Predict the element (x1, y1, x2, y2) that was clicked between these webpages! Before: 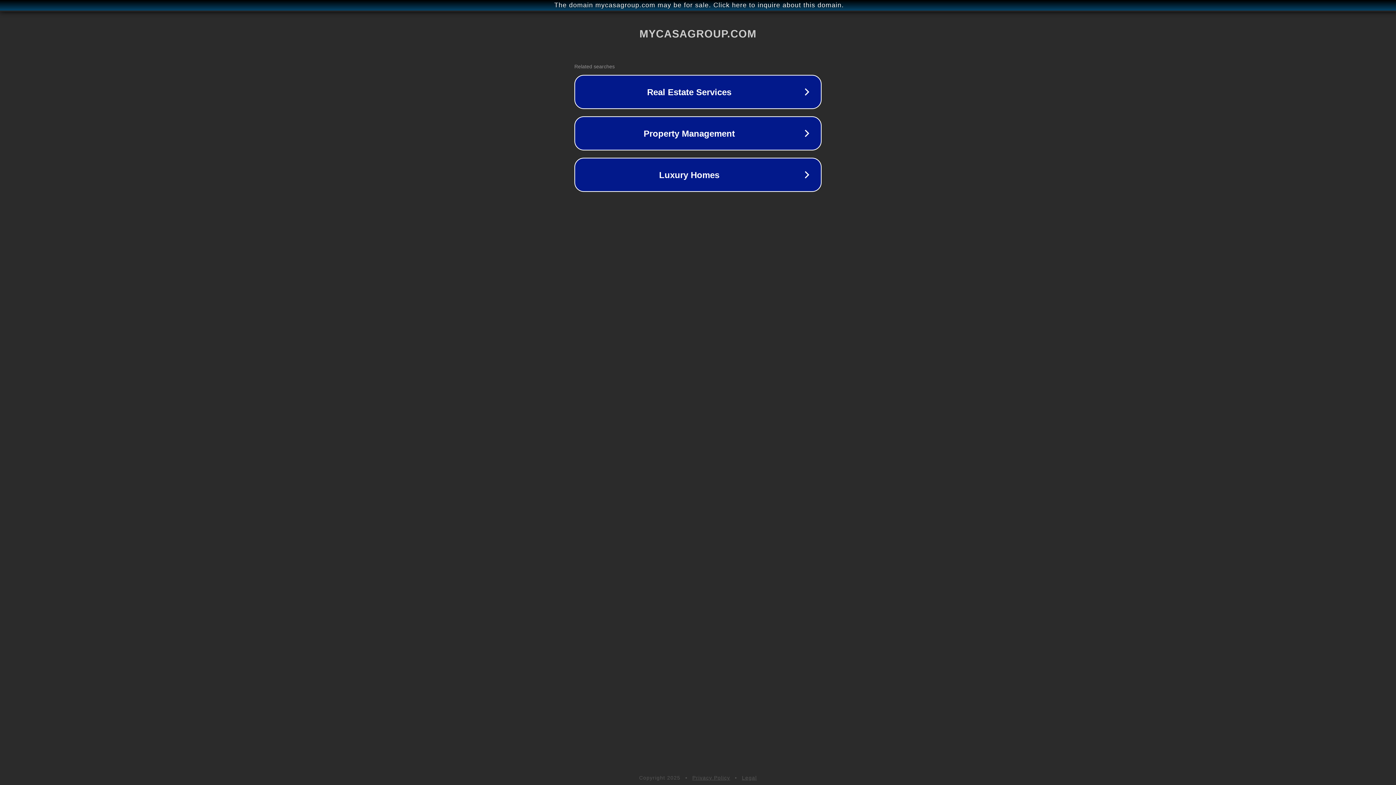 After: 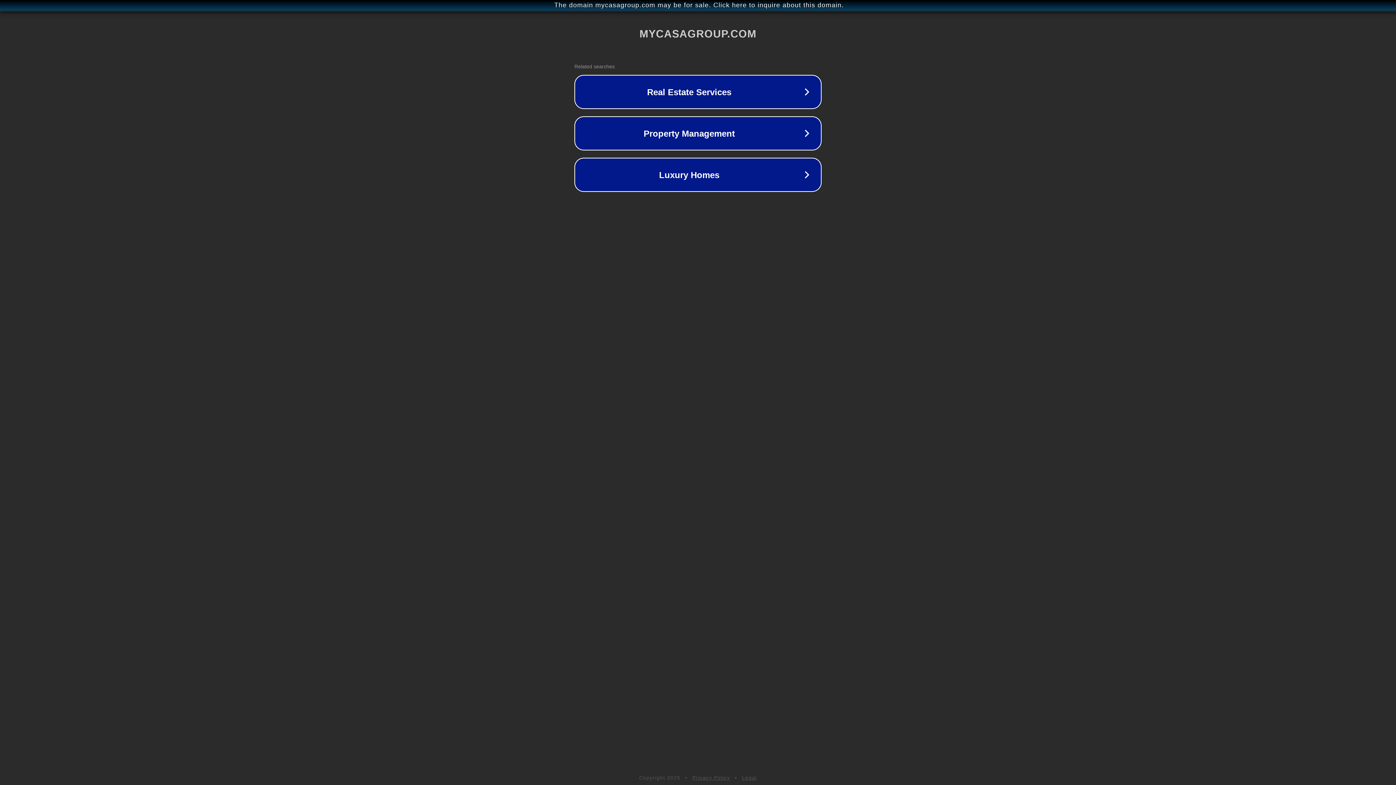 Action: bbox: (742, 775, 757, 781) label: Legal